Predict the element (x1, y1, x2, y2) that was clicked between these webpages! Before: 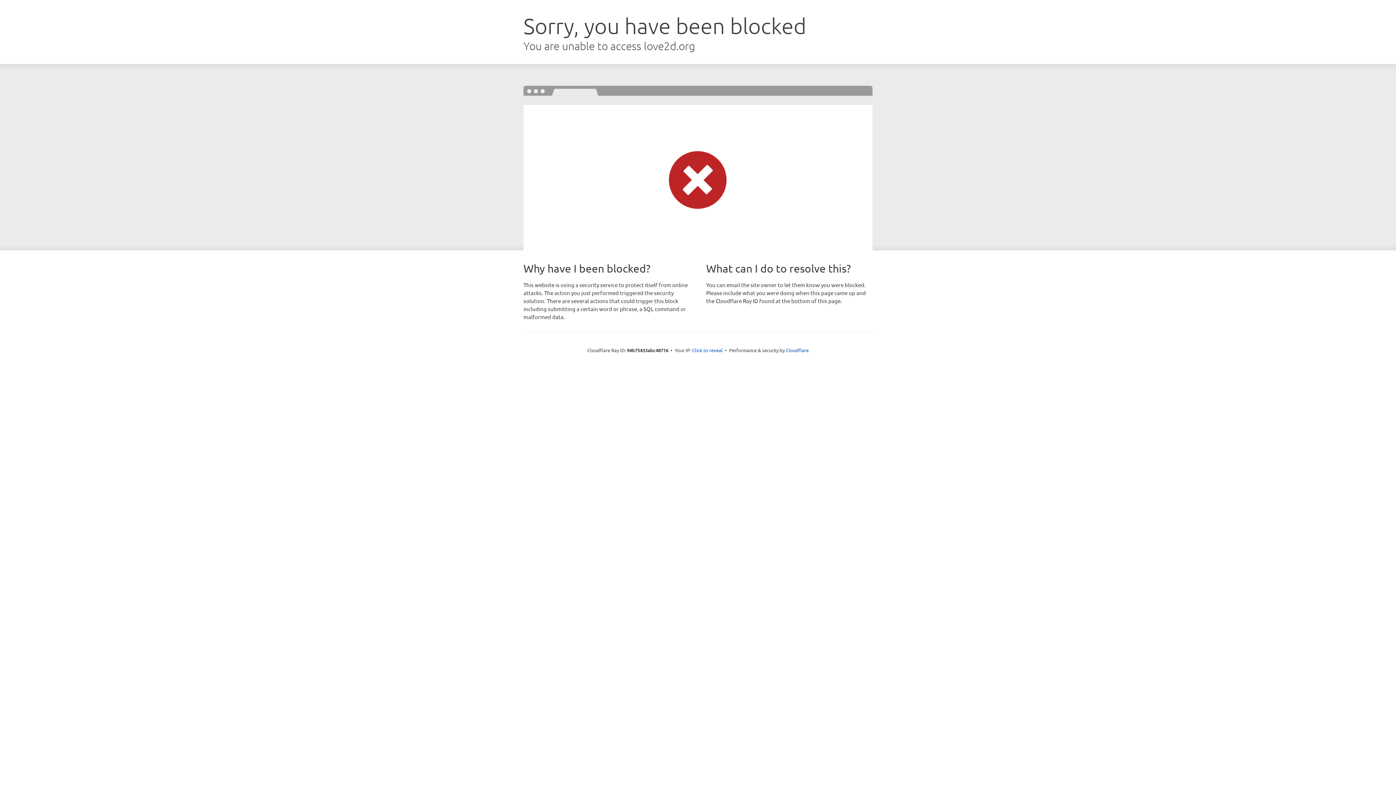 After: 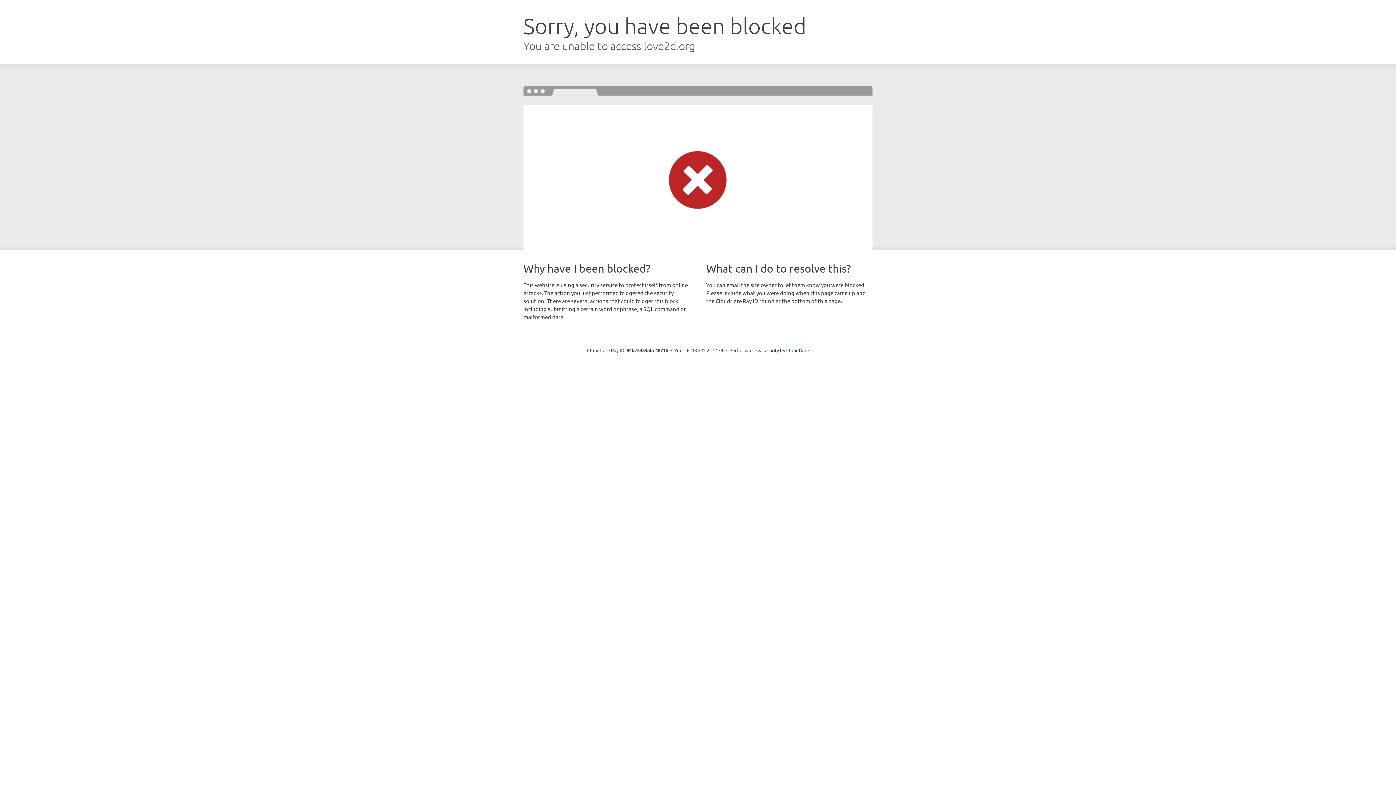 Action: bbox: (692, 346, 722, 353) label: Click to reveal